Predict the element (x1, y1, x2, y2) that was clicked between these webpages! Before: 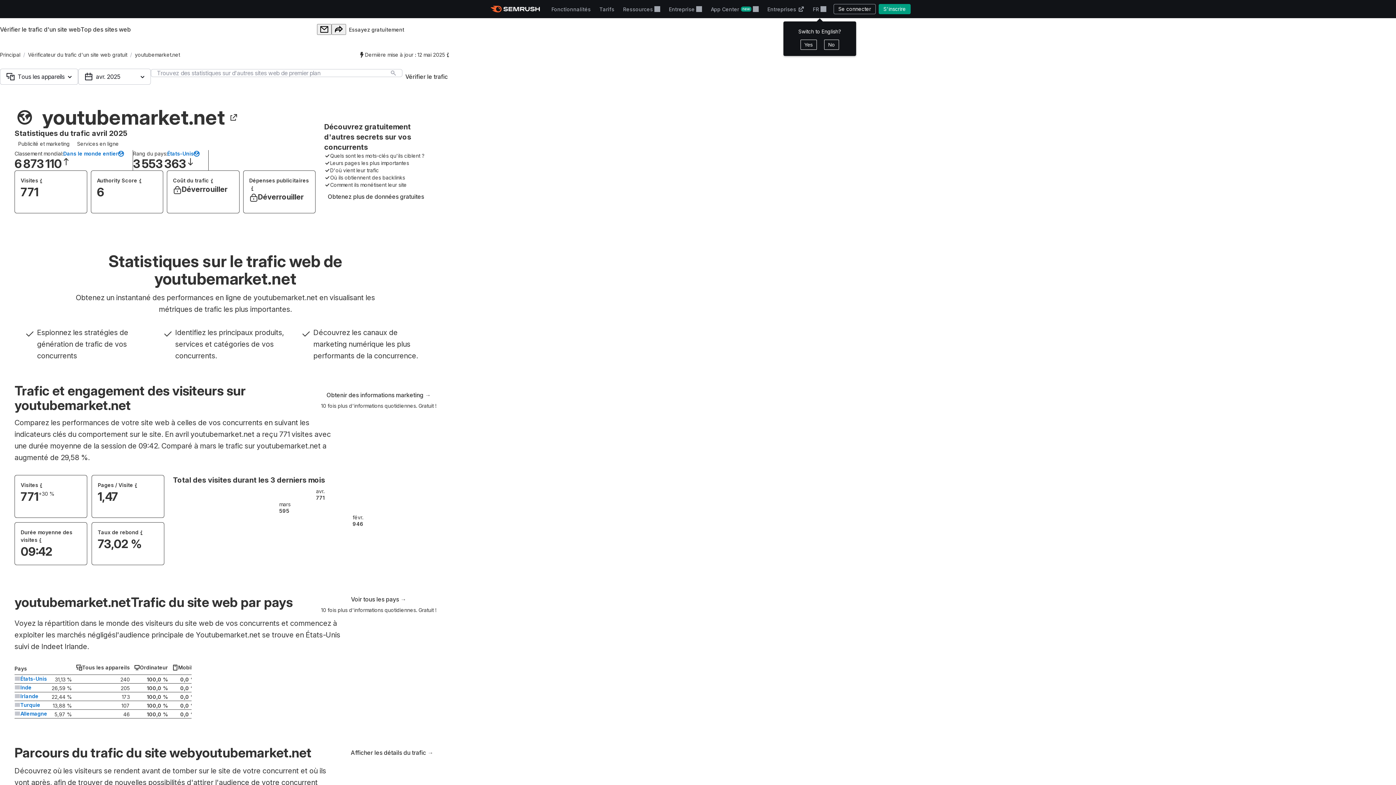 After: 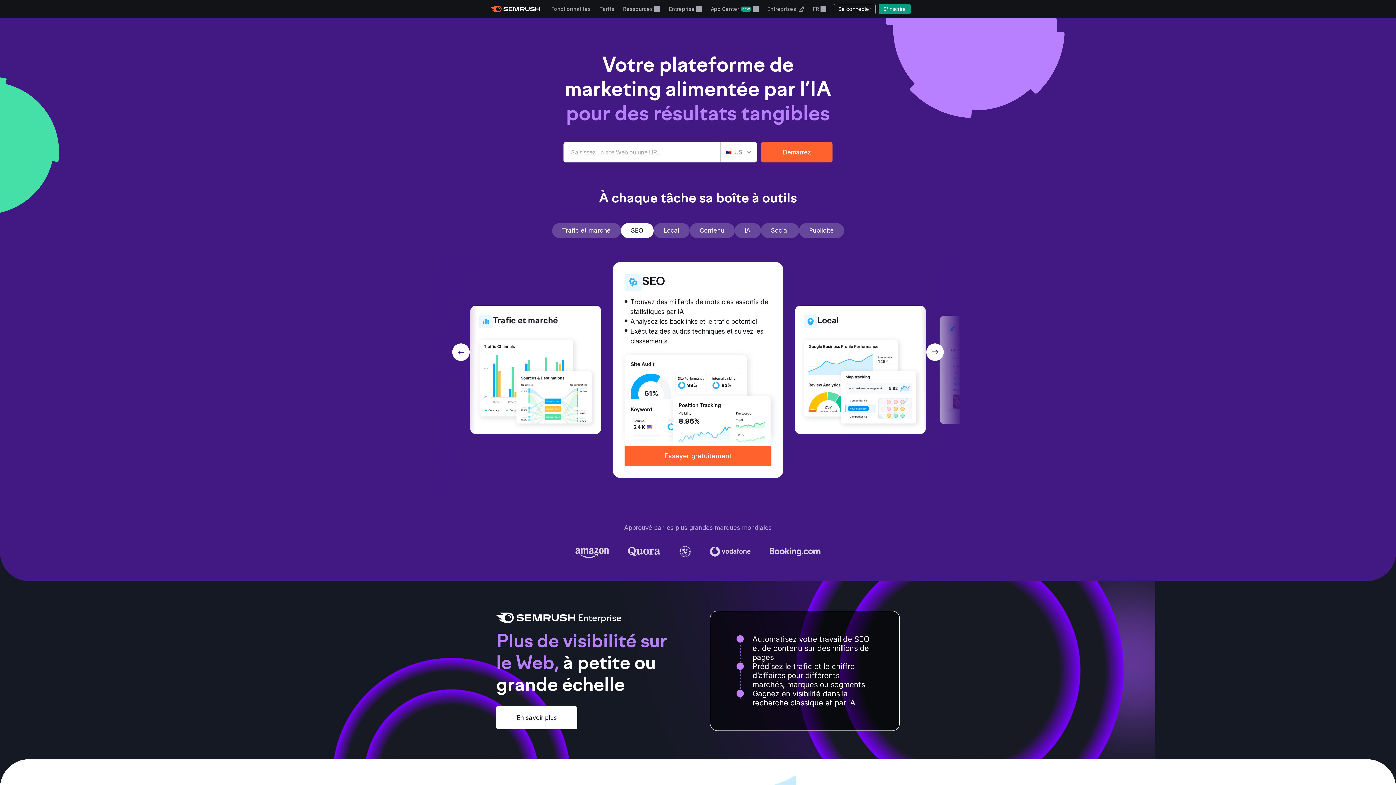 Action: bbox: (485, 0, 545, 18) label: Page d'accueil de Semrush